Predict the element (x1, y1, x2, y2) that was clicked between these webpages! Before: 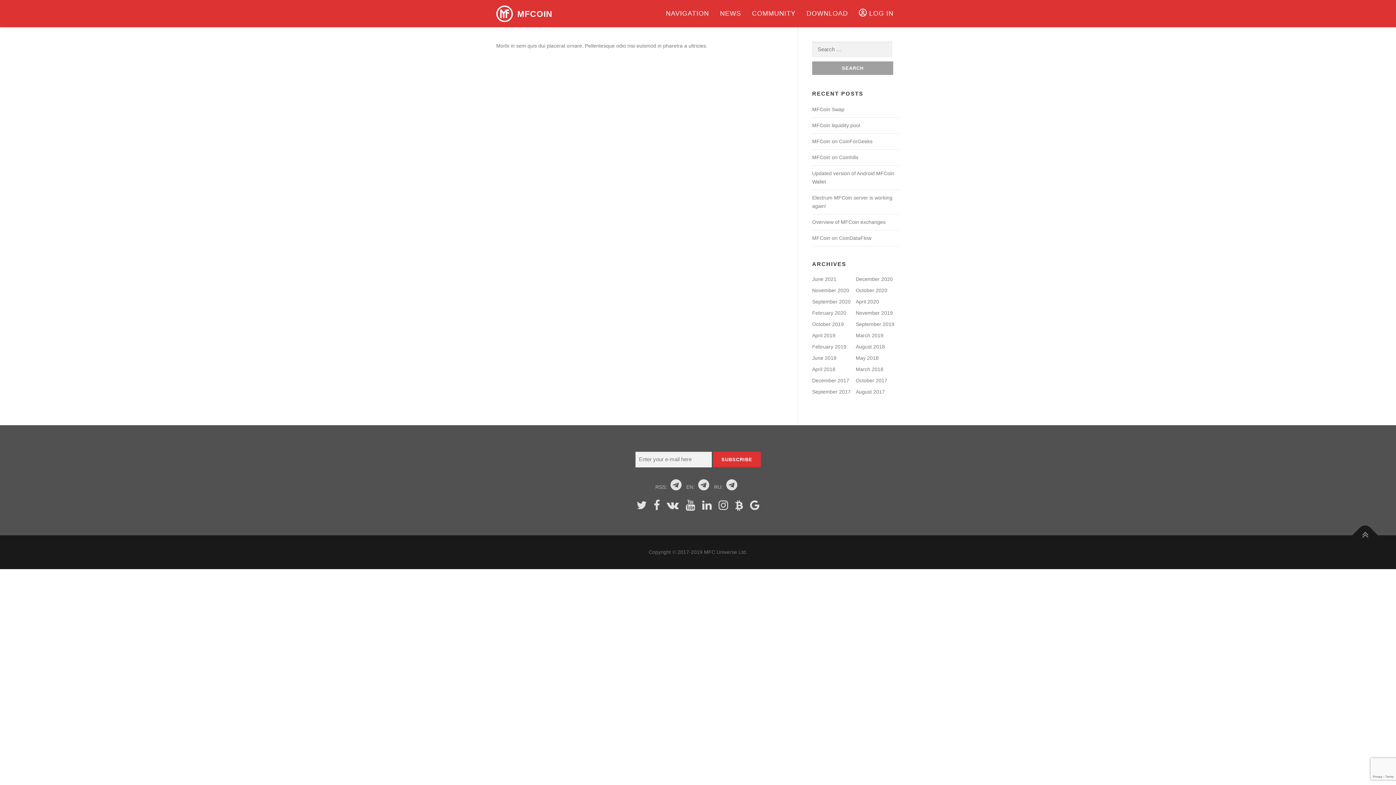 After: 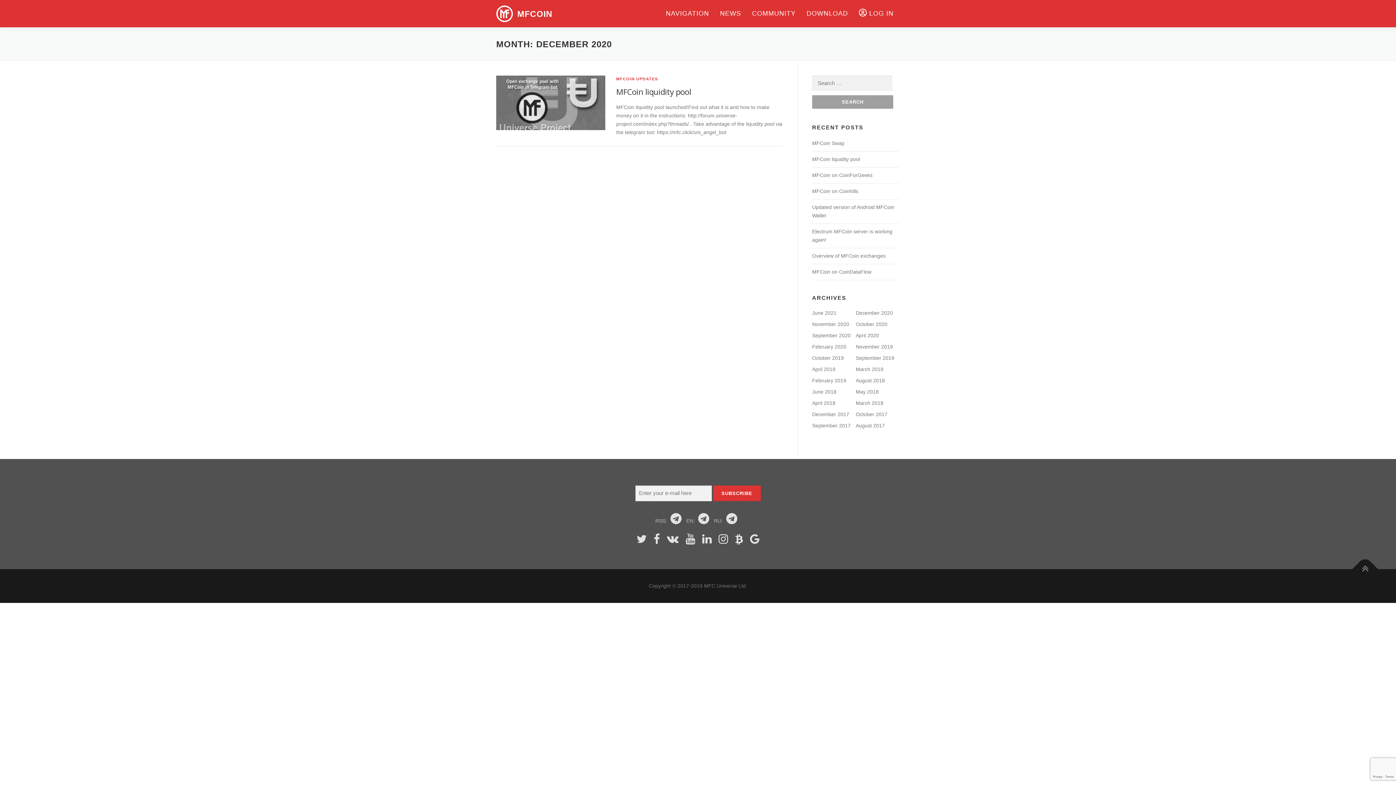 Action: label: December 2020 bbox: (856, 276, 893, 282)